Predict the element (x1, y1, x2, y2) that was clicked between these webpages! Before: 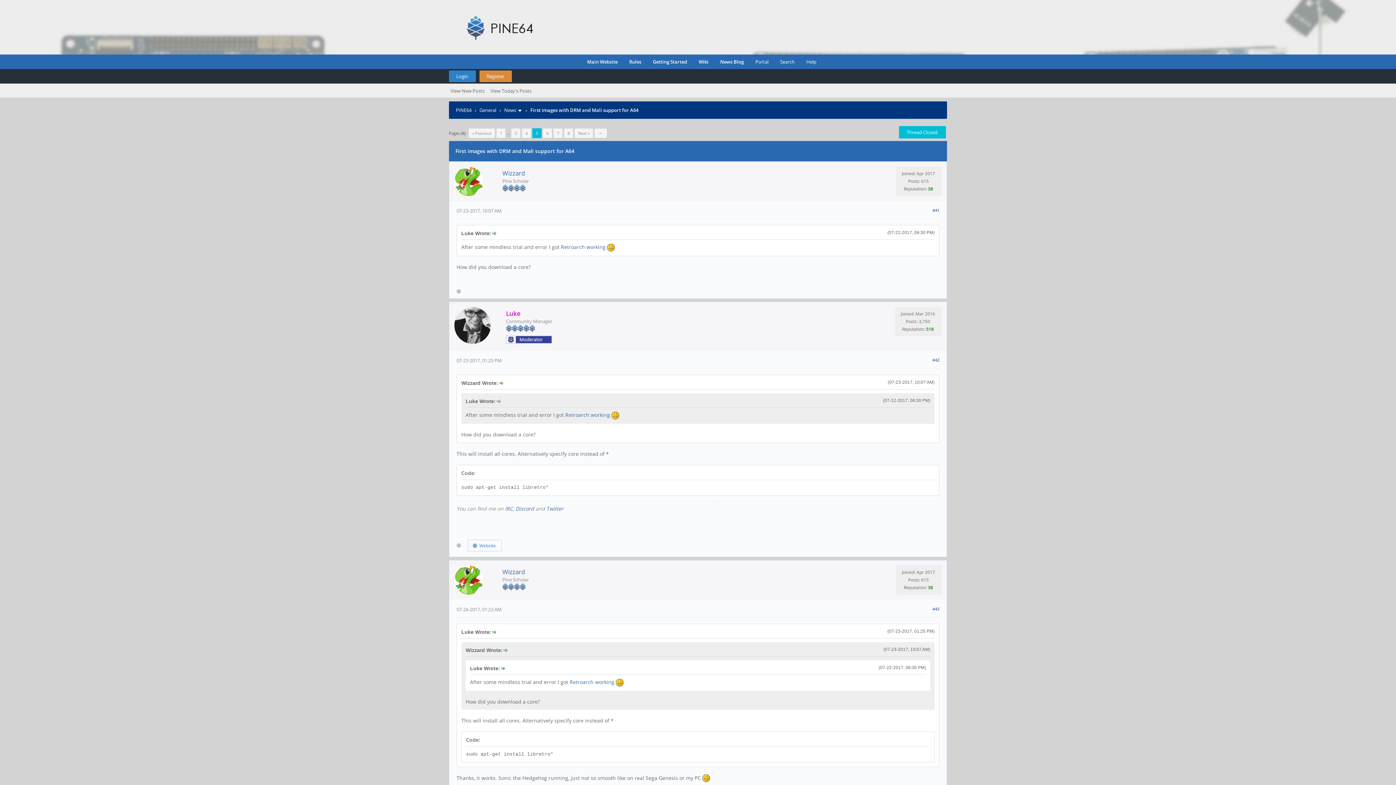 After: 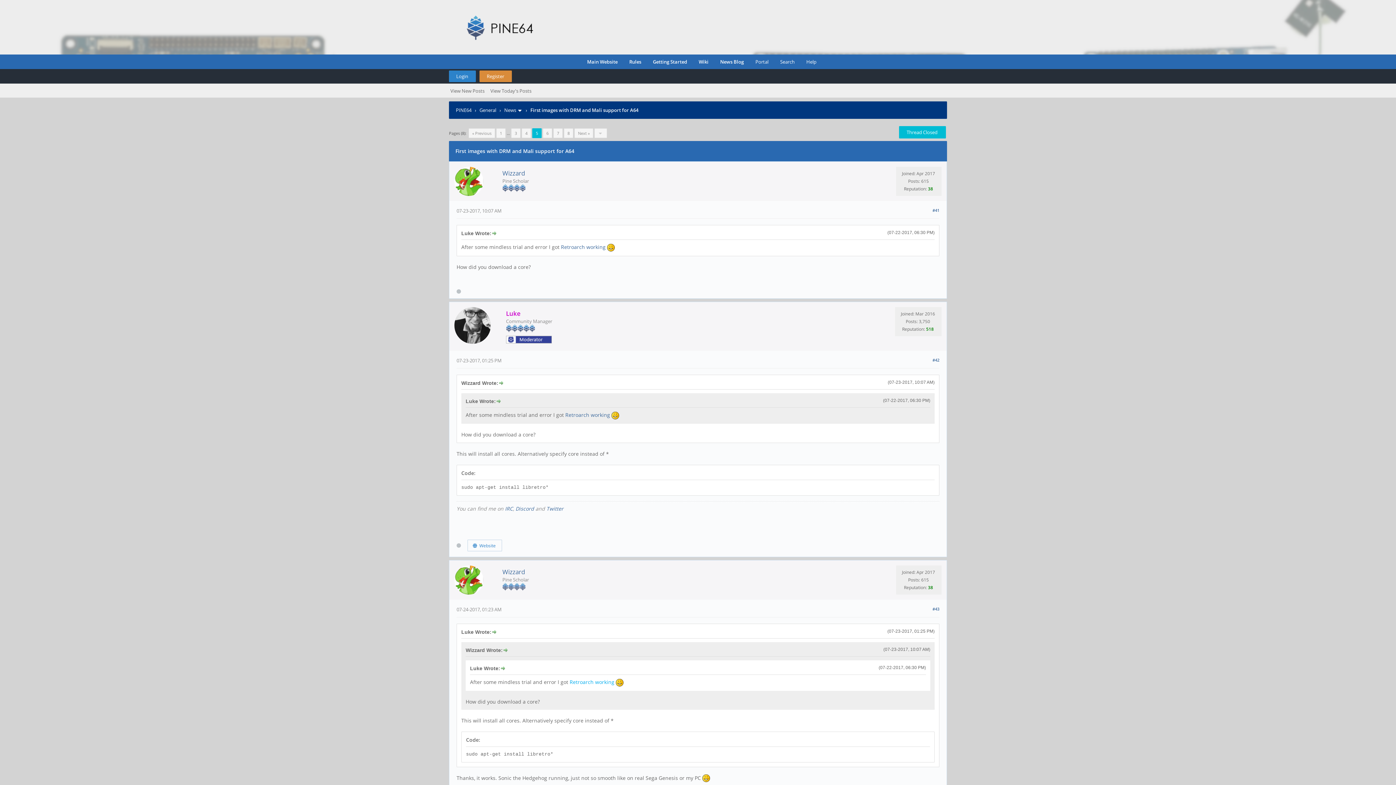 Action: label: Retroarch working bbox: (569, 678, 614, 685)